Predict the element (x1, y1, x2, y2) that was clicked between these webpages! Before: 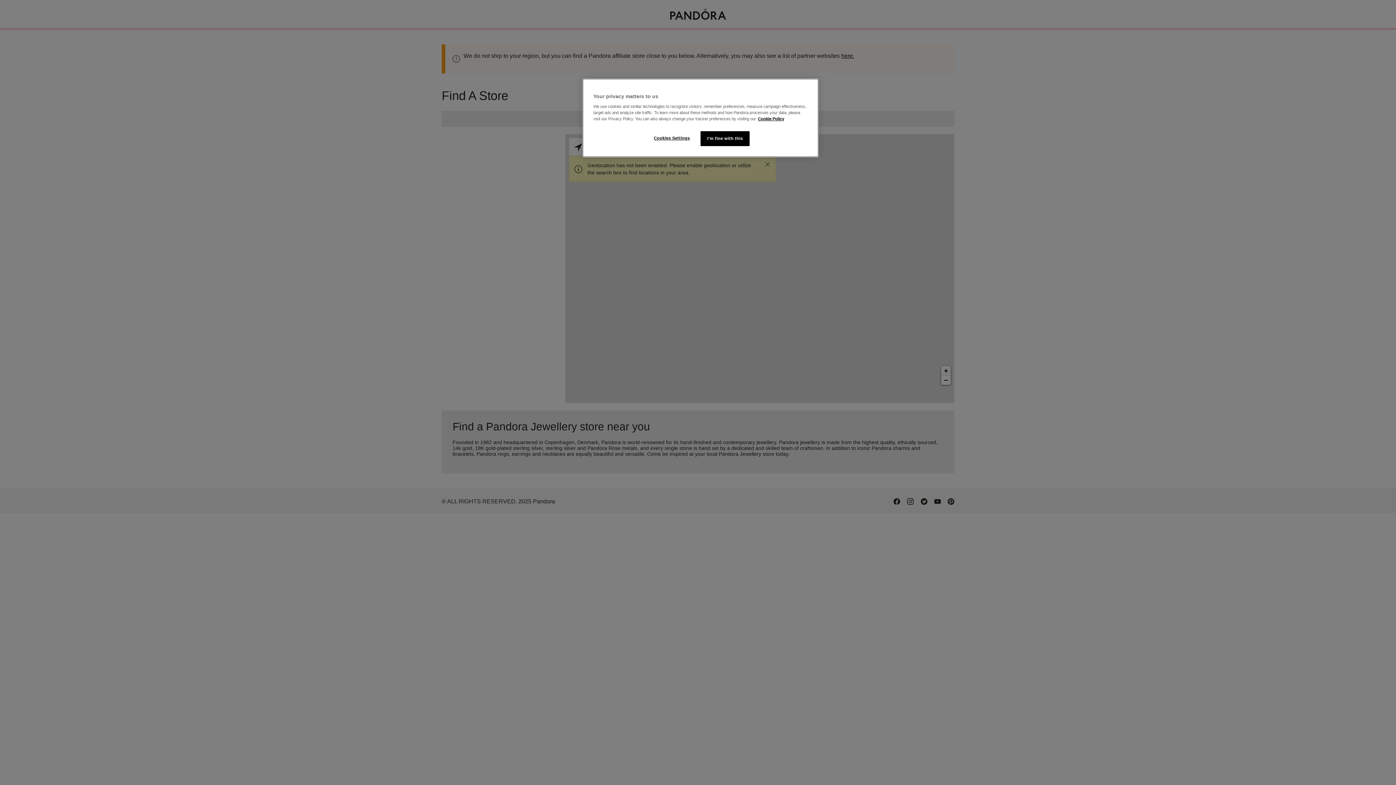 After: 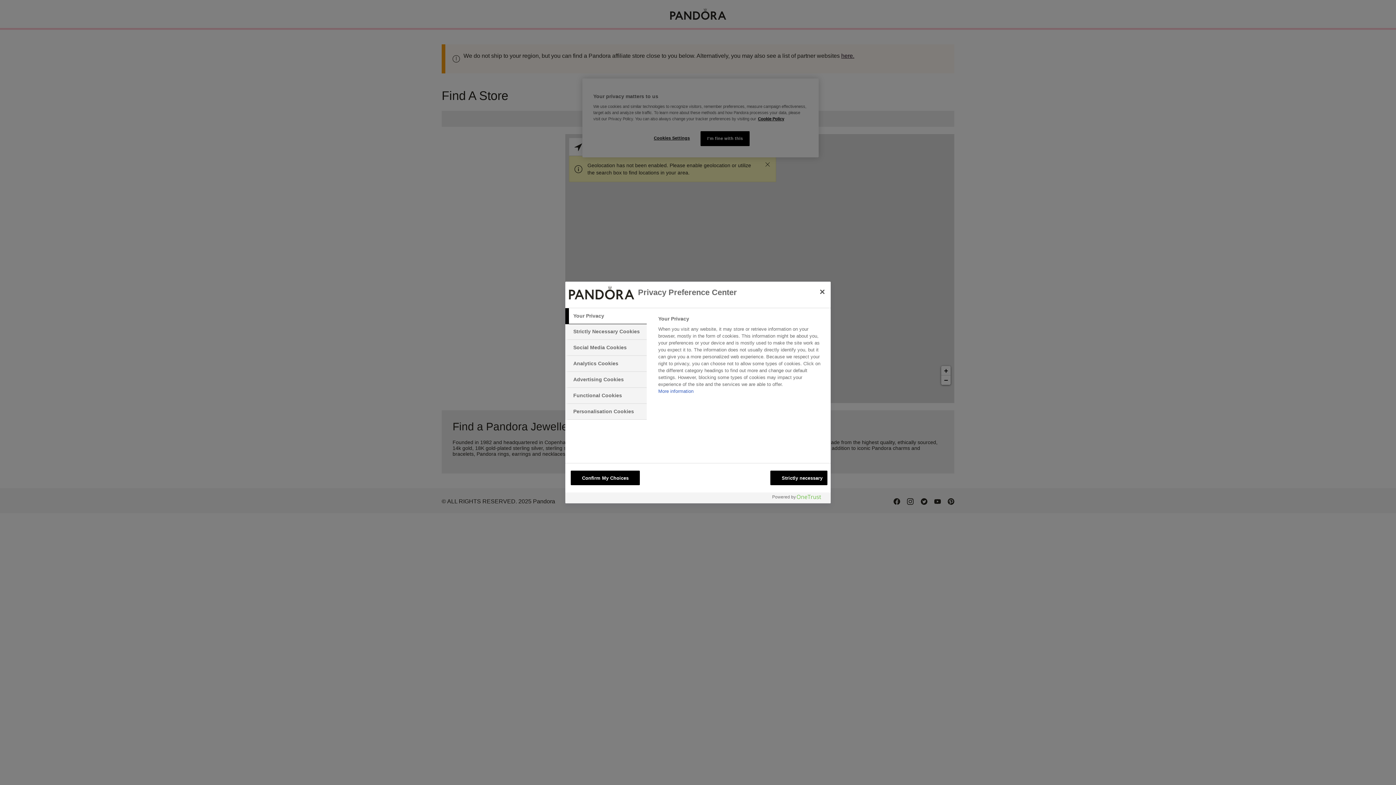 Action: bbox: (647, 131, 696, 145) label: Cookies Settings